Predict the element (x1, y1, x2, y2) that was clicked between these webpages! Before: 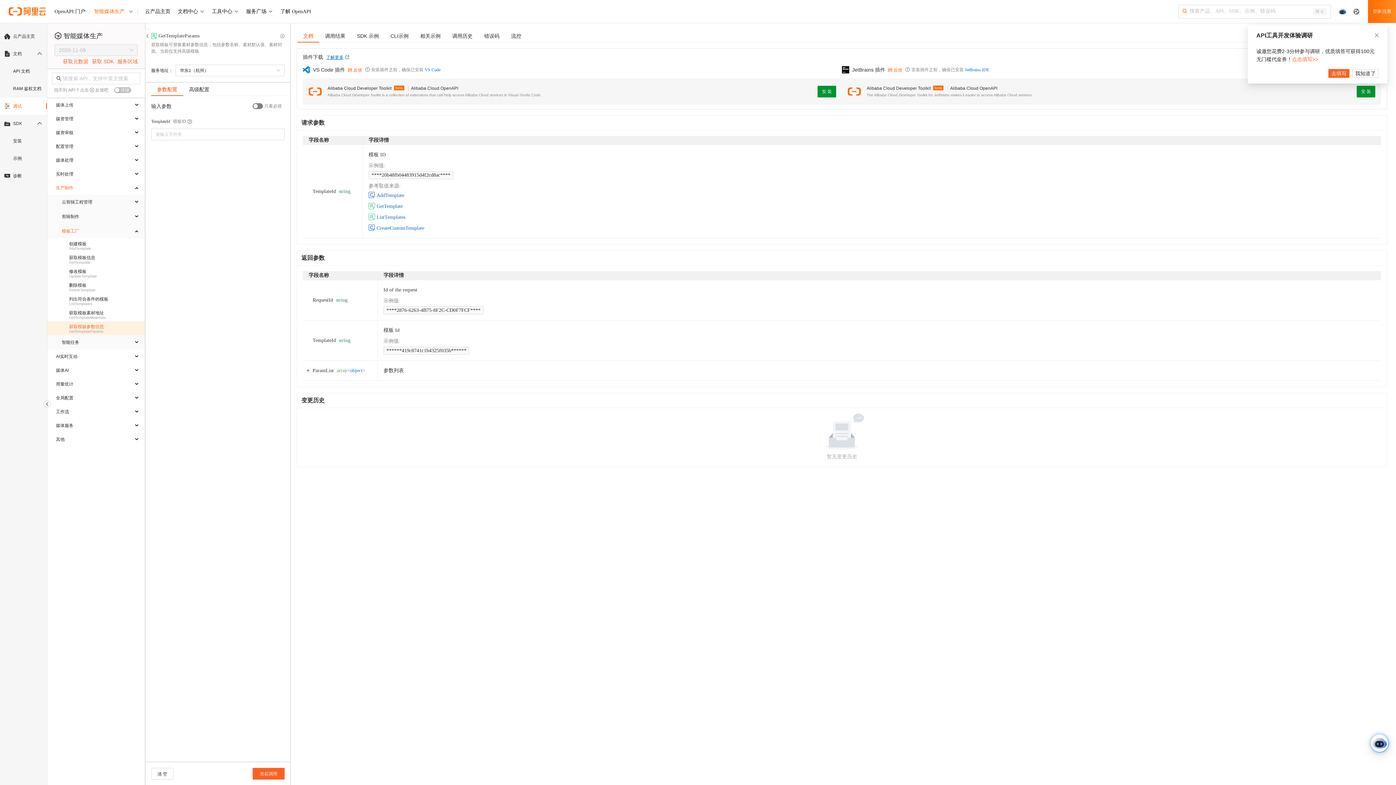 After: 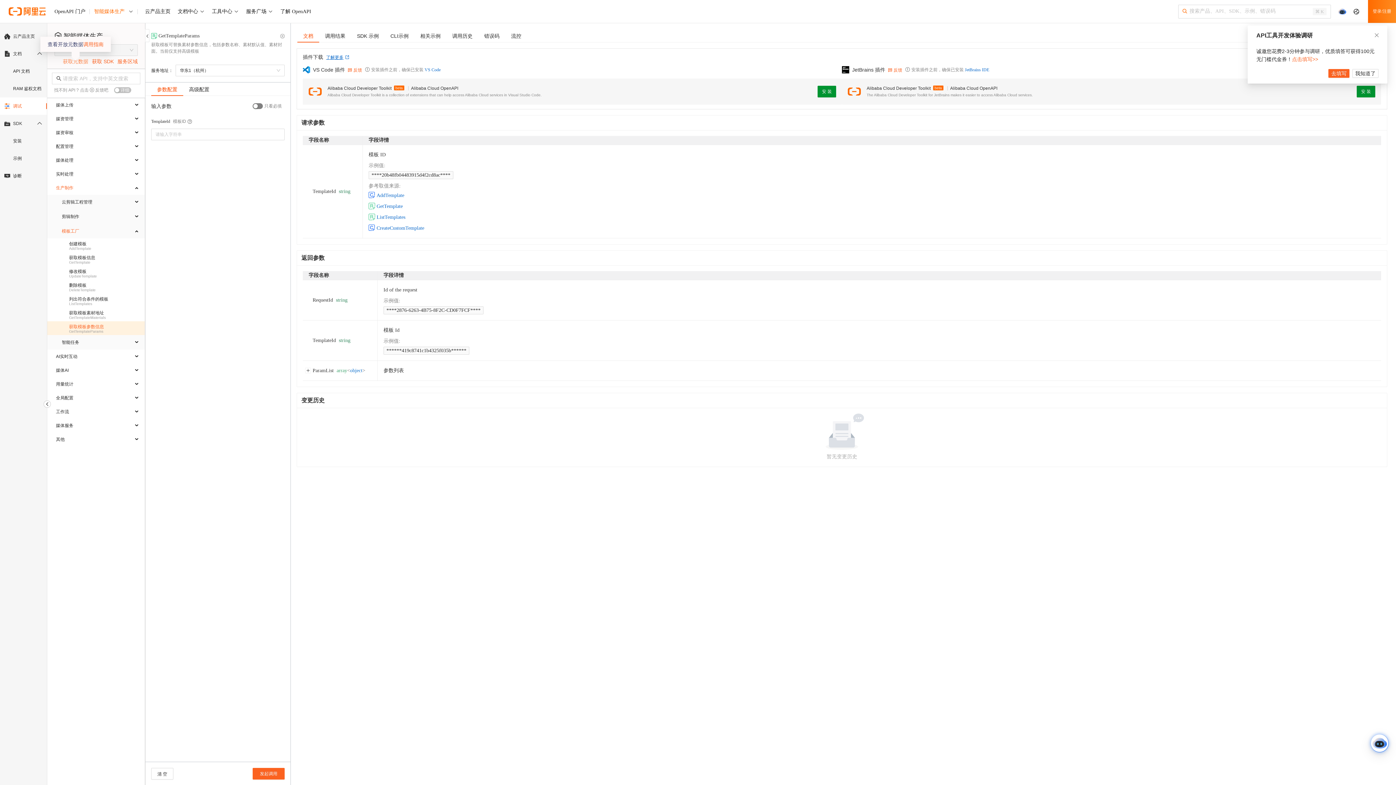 Action: bbox: (62, 58, 88, 64) label: 获取元数据